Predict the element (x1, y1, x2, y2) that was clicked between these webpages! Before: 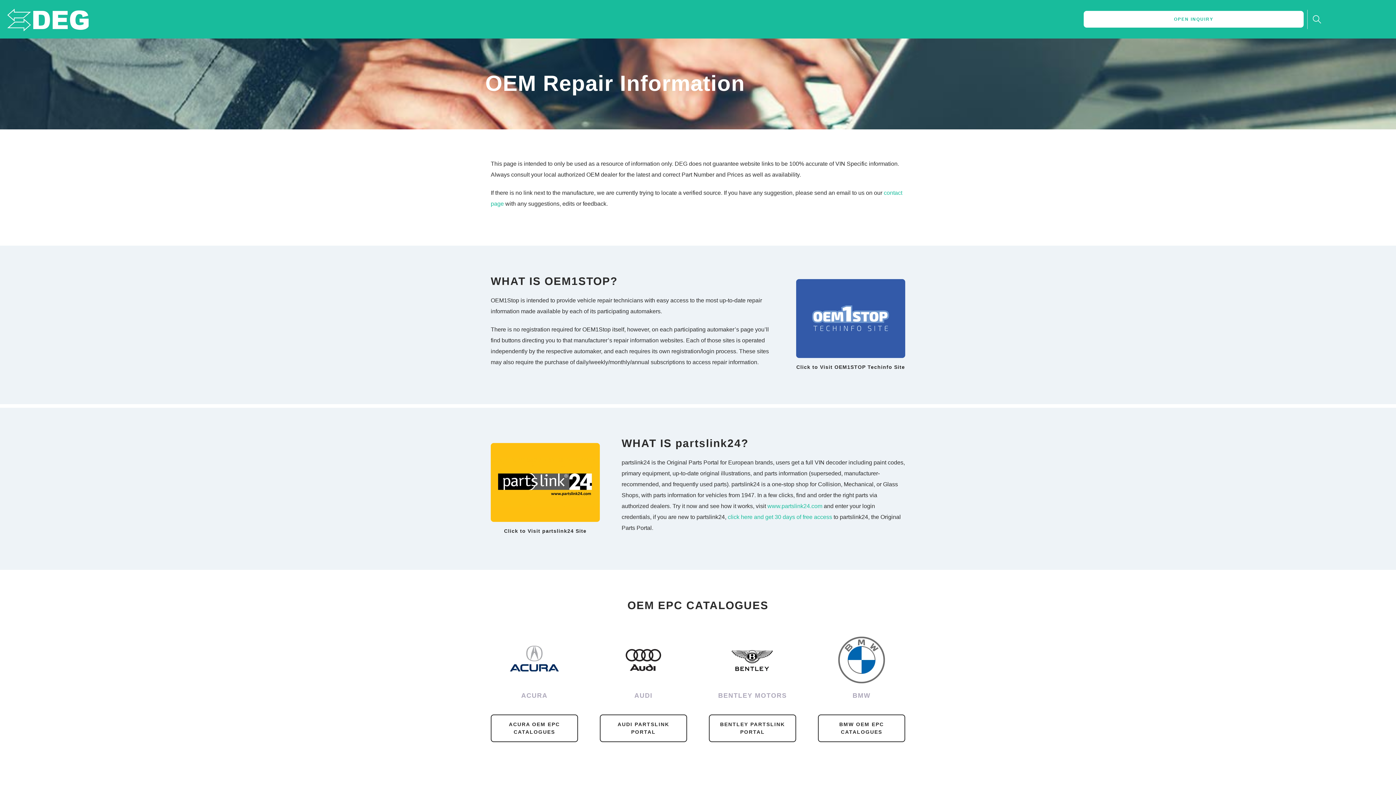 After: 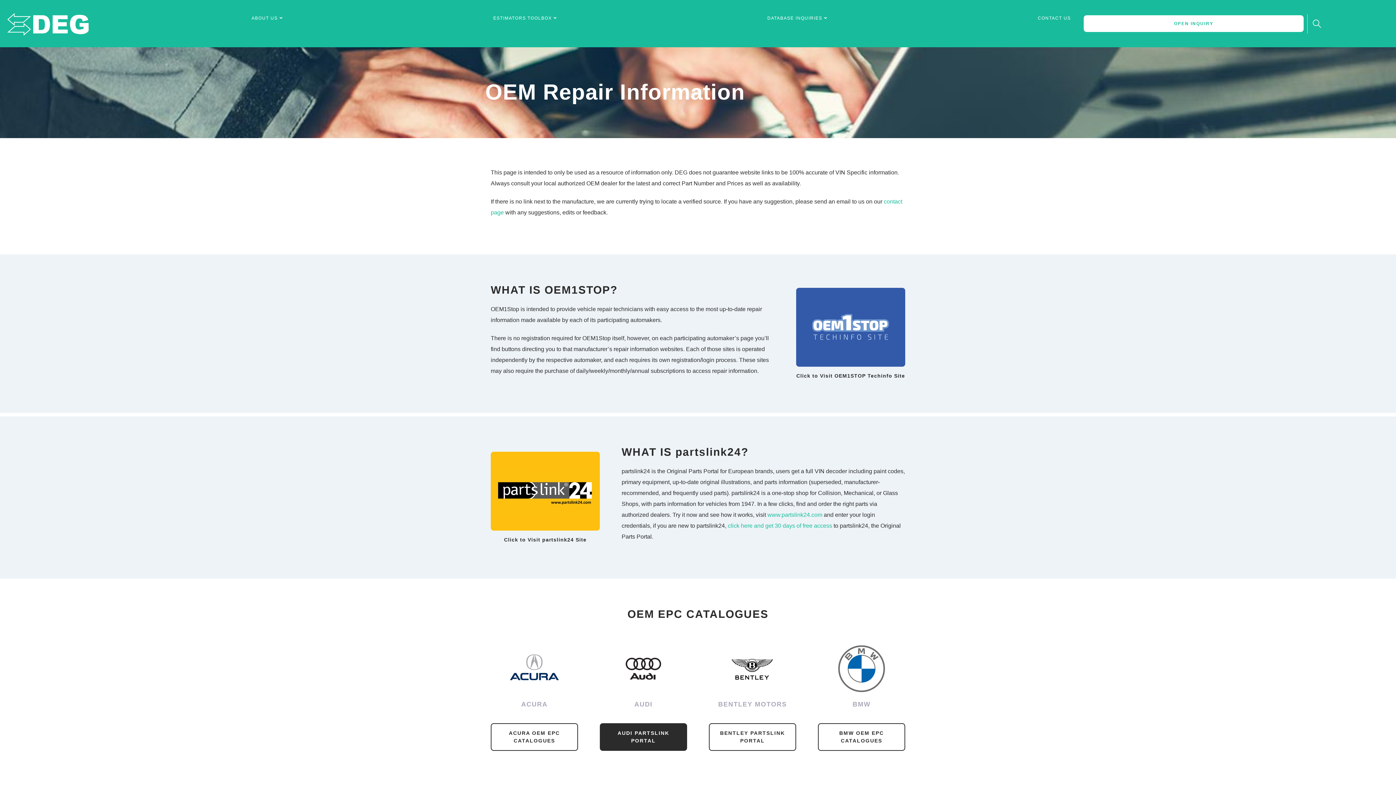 Action: label: AUDI PARTSLINK PORTAL bbox: (600, 714, 687, 742)